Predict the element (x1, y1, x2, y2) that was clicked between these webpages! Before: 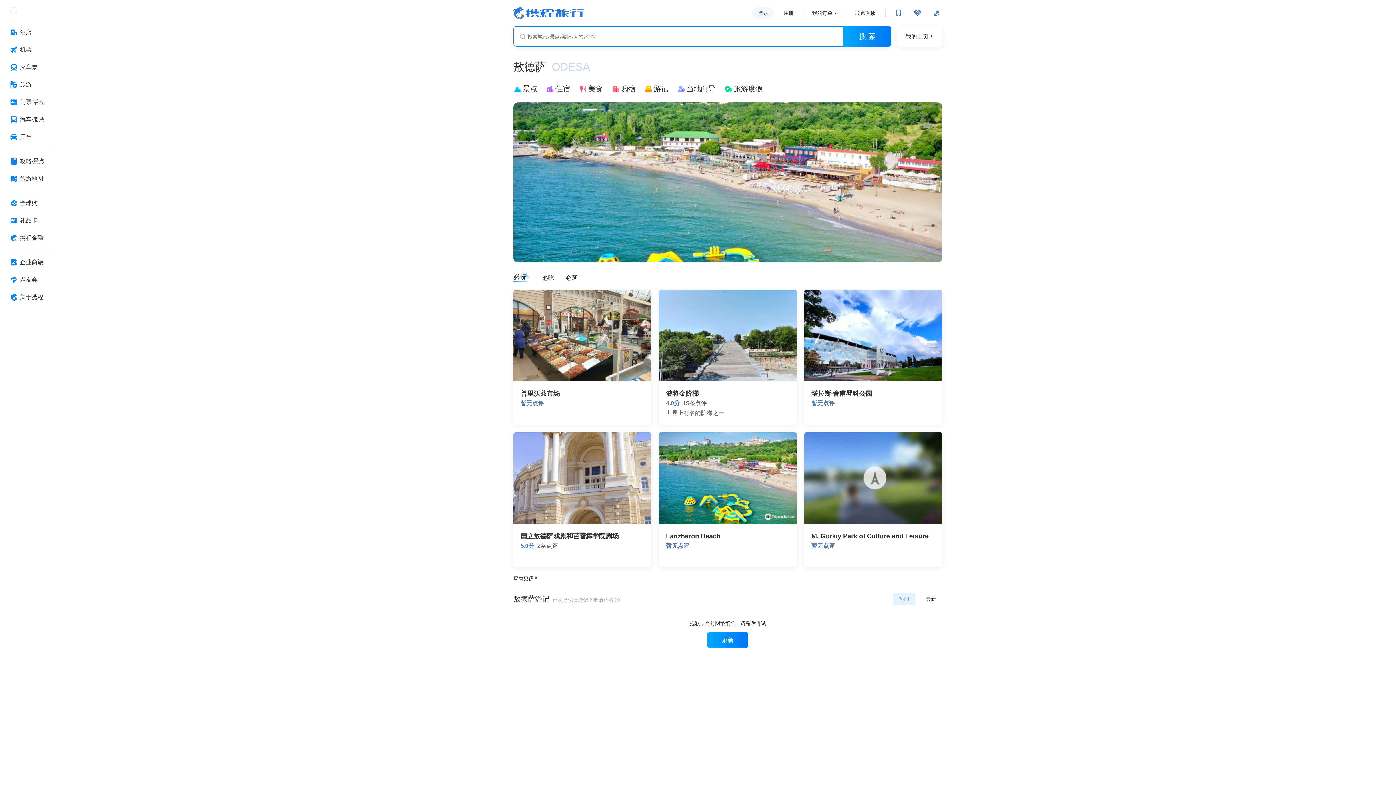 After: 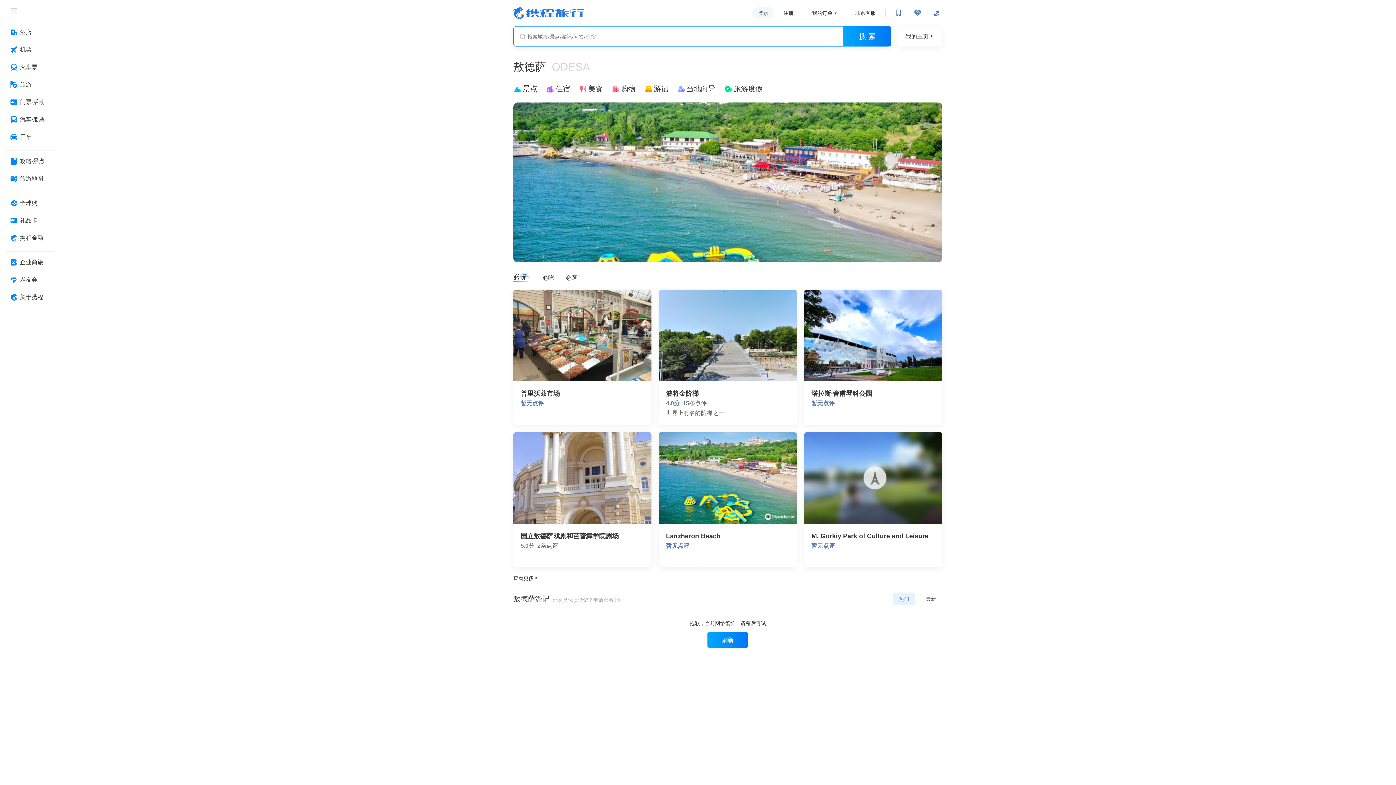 Action: label: 塔拉斯·舍甫琴科公园

暂无点评 bbox: (804, 289, 942, 425)